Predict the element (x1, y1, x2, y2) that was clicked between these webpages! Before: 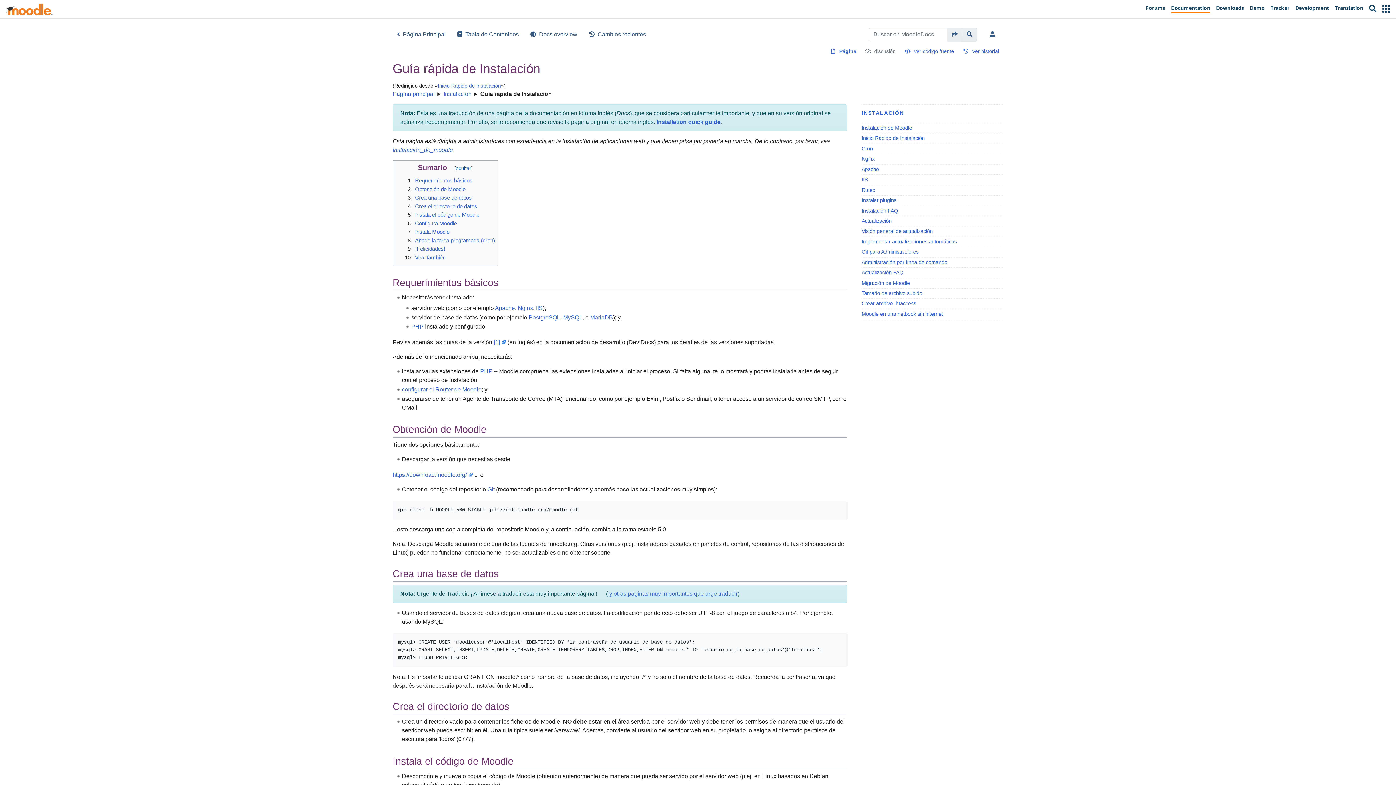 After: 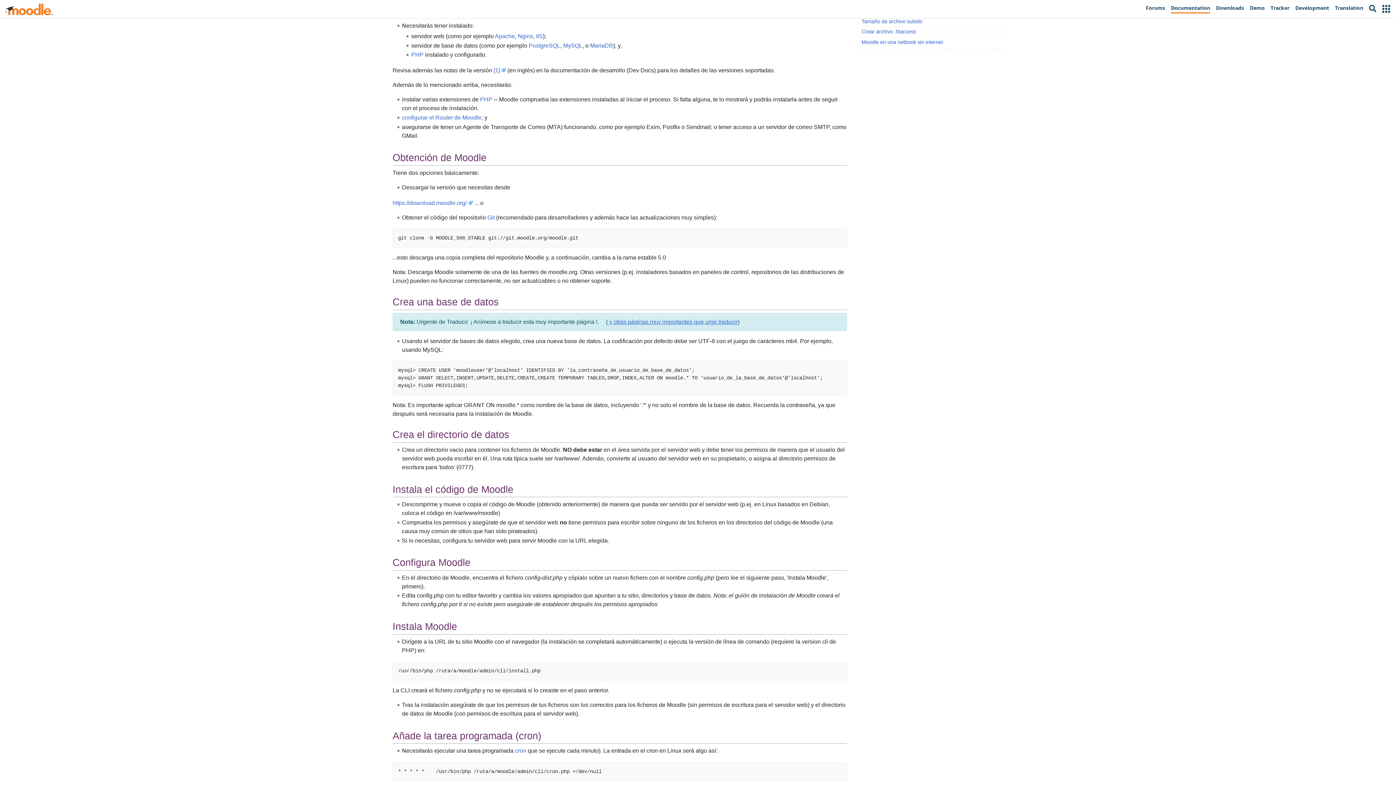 Action: label: 1 Requerimientos básicos bbox: (404, 177, 472, 183)